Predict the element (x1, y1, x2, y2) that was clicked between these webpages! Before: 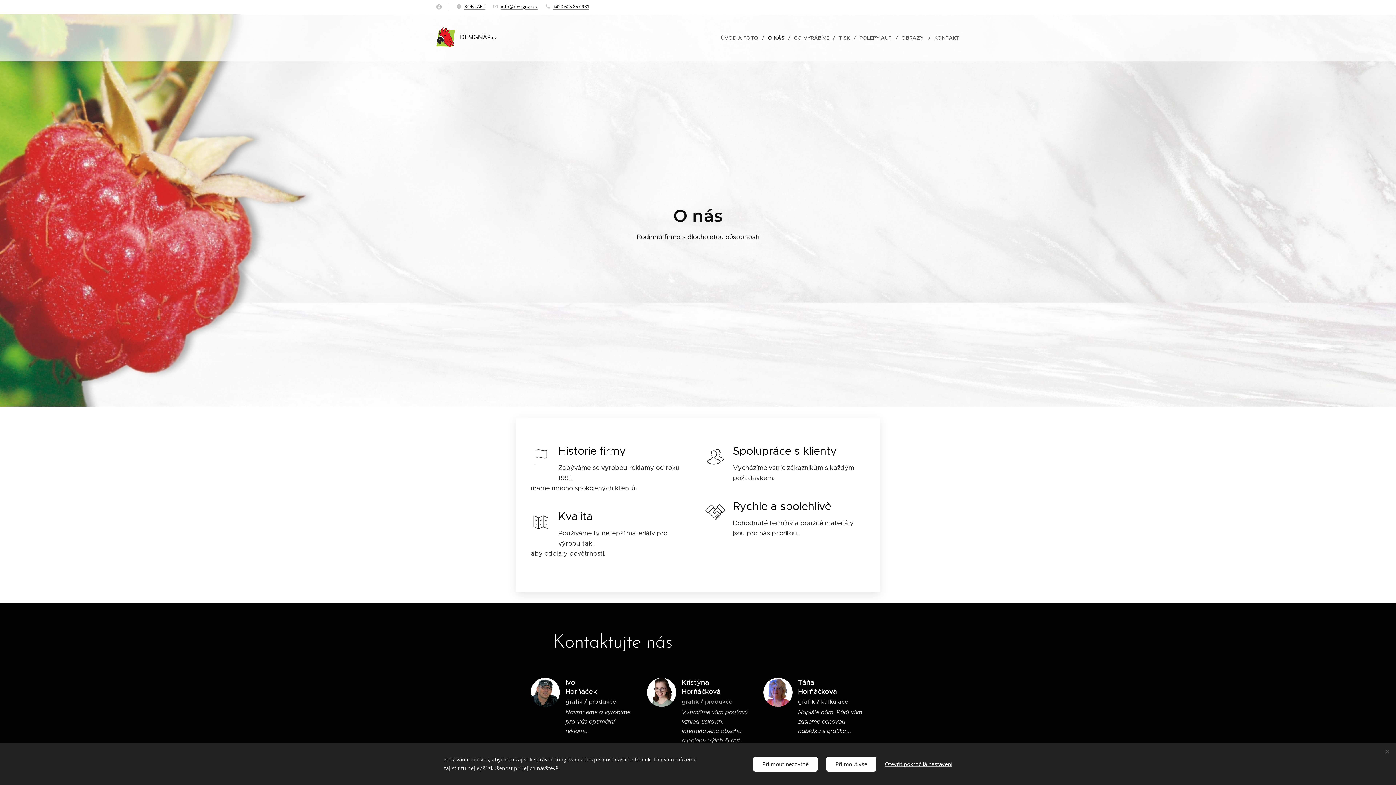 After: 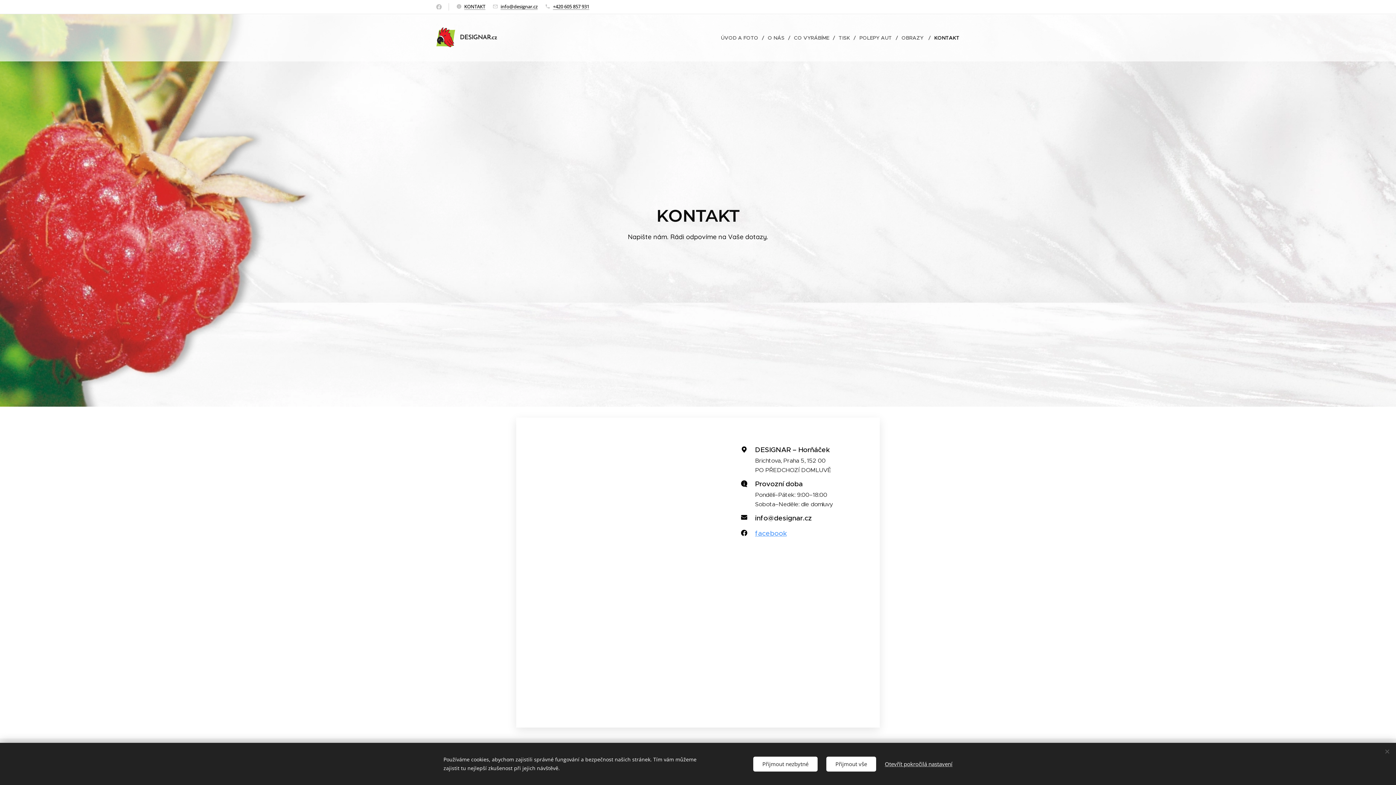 Action: label: KONTAKT bbox: (464, 3, 485, 9)